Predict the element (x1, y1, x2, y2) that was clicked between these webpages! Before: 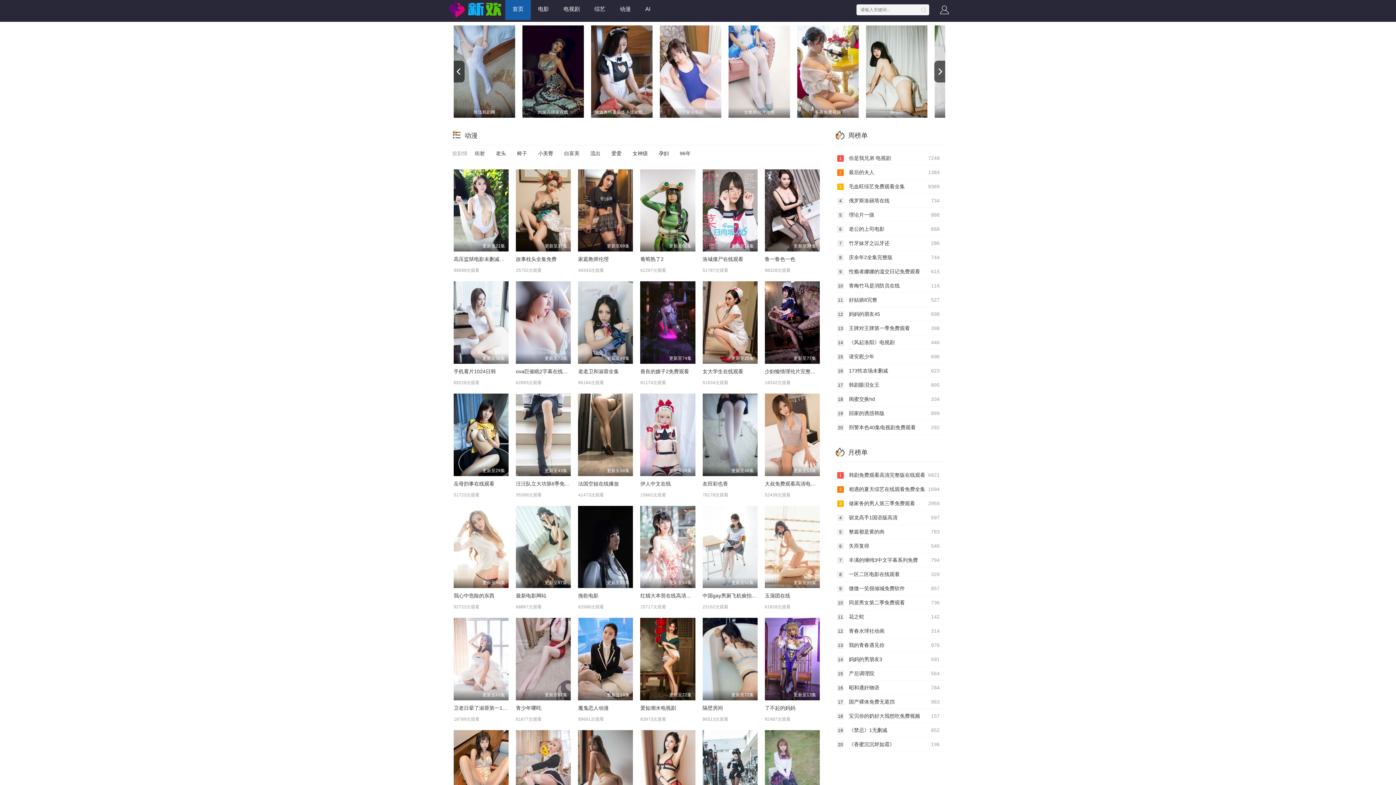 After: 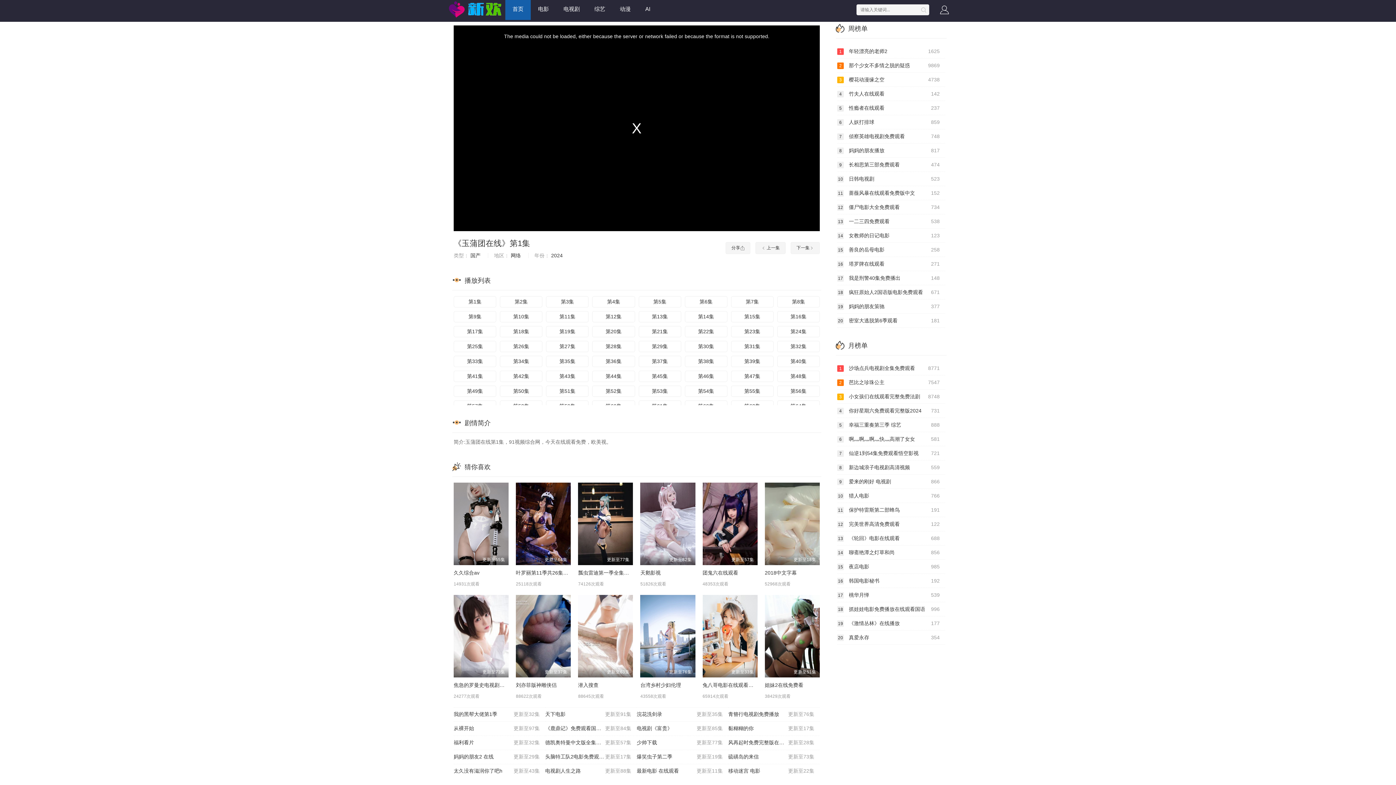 Action: bbox: (765, 592, 819, 600) label: 玉蒲团在线